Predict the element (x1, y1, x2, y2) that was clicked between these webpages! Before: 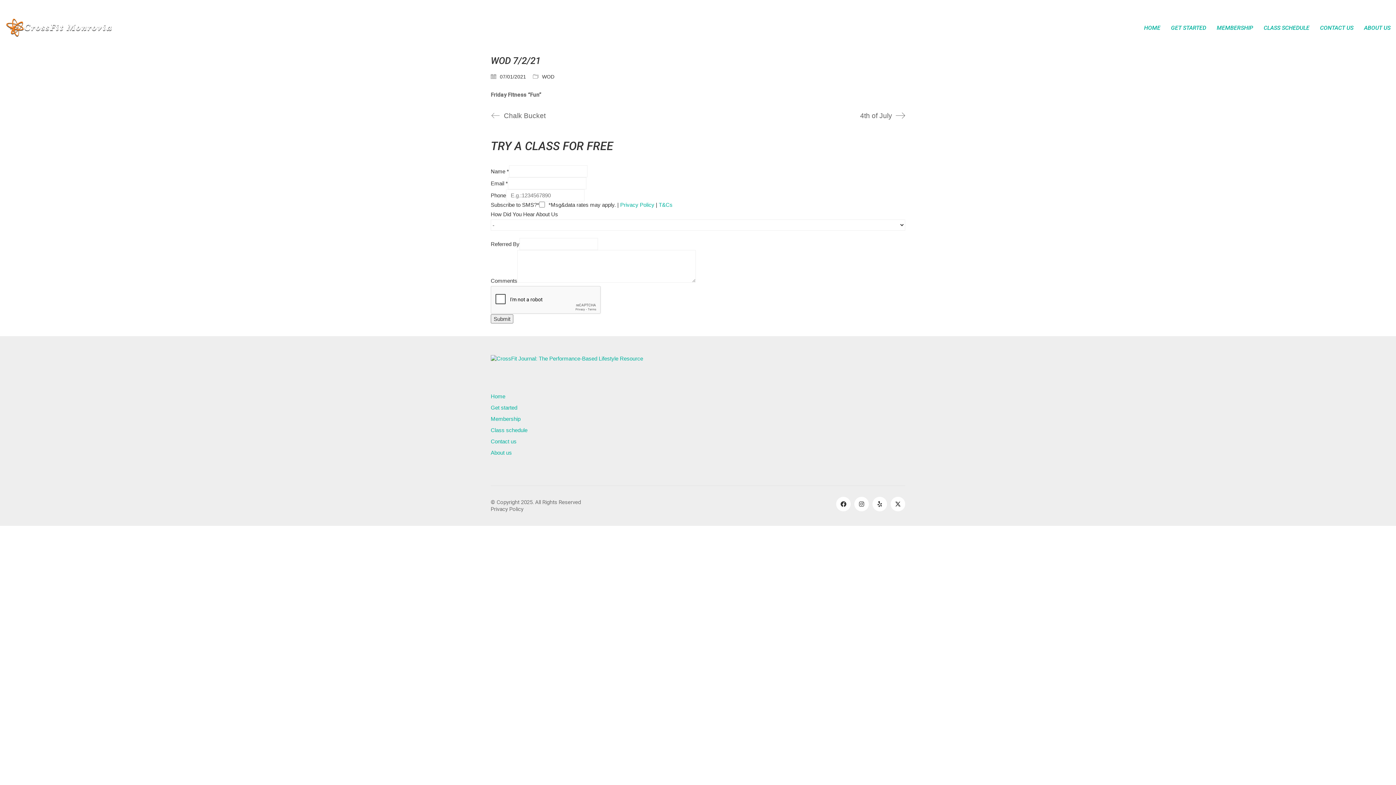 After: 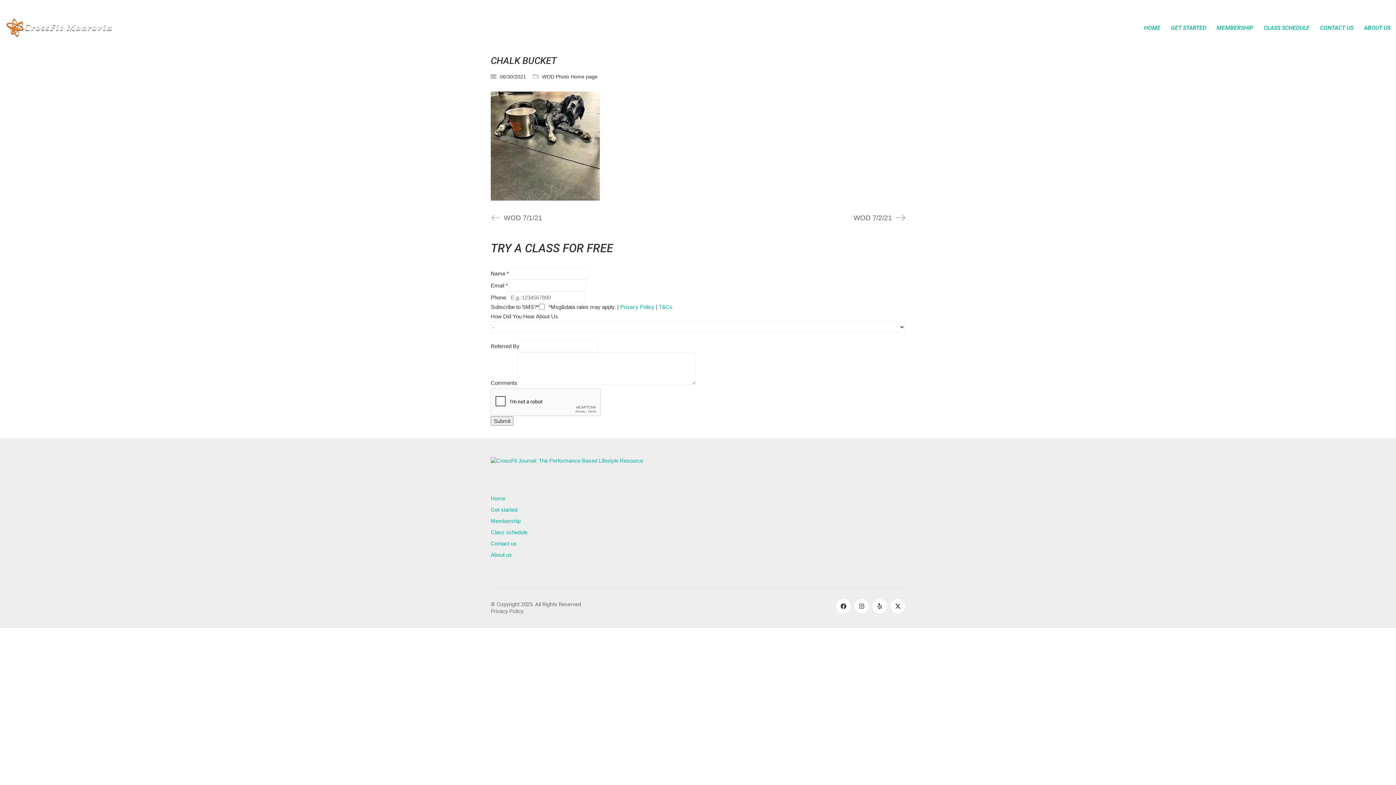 Action: label: Chalk Bucket bbox: (490, 109, 692, 122)